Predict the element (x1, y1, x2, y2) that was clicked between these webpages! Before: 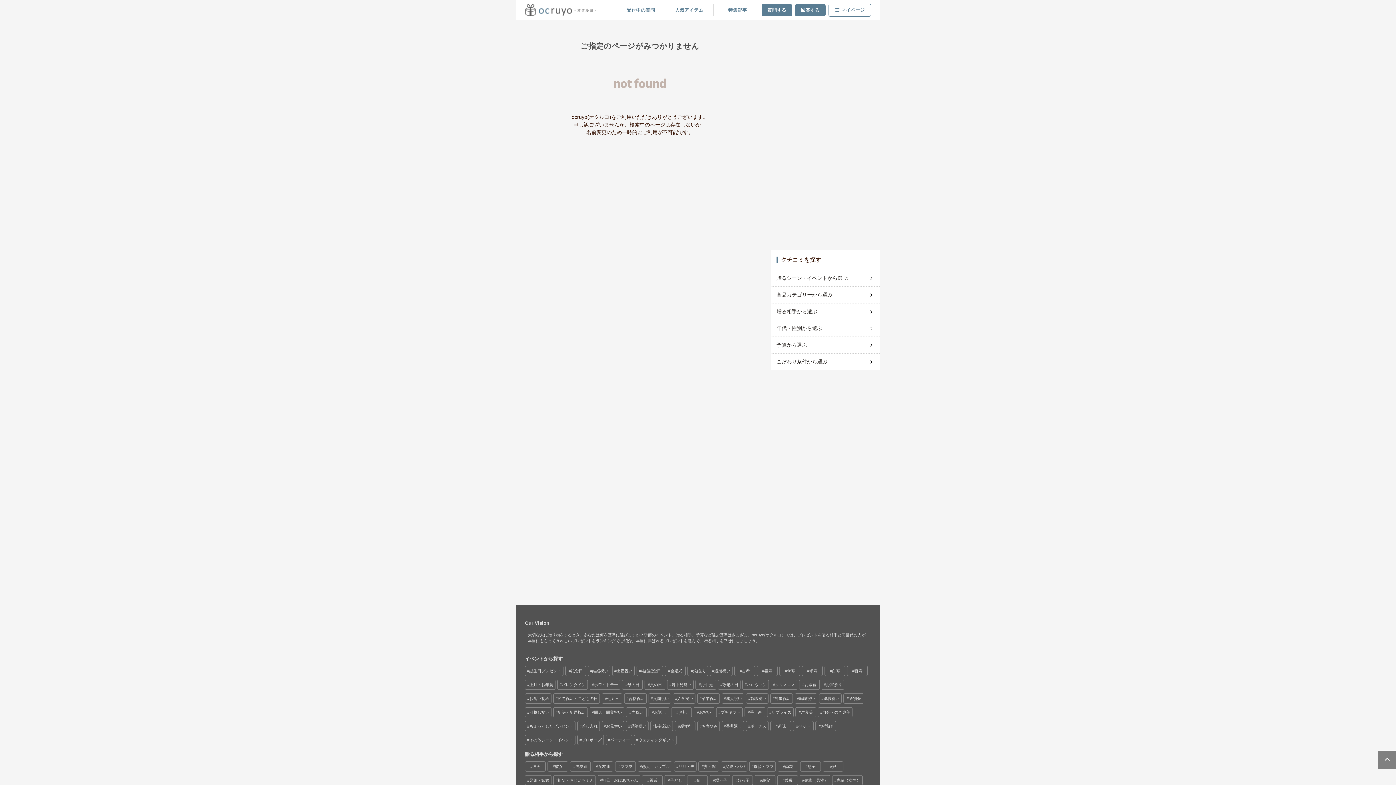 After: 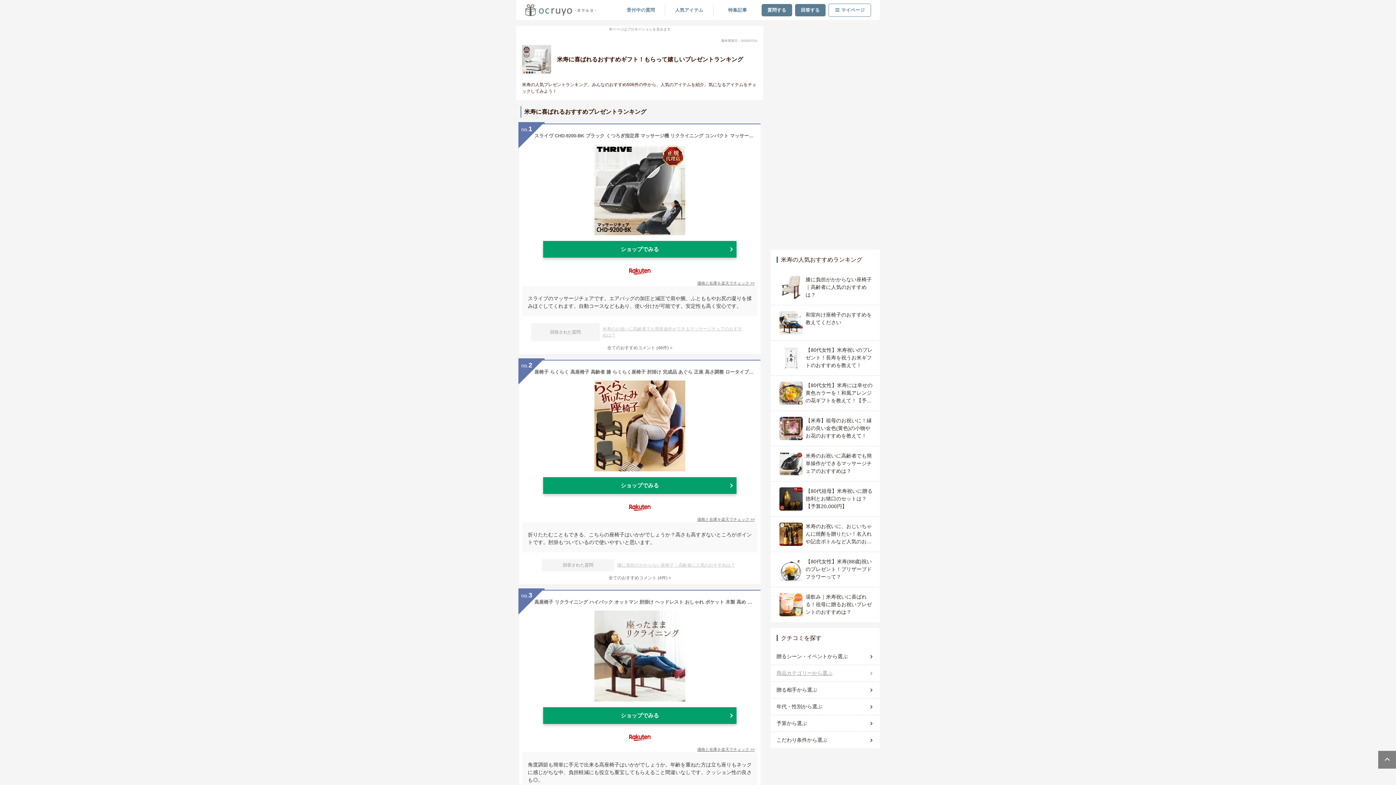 Action: label: 米寿 bbox: (802, 666, 822, 676)